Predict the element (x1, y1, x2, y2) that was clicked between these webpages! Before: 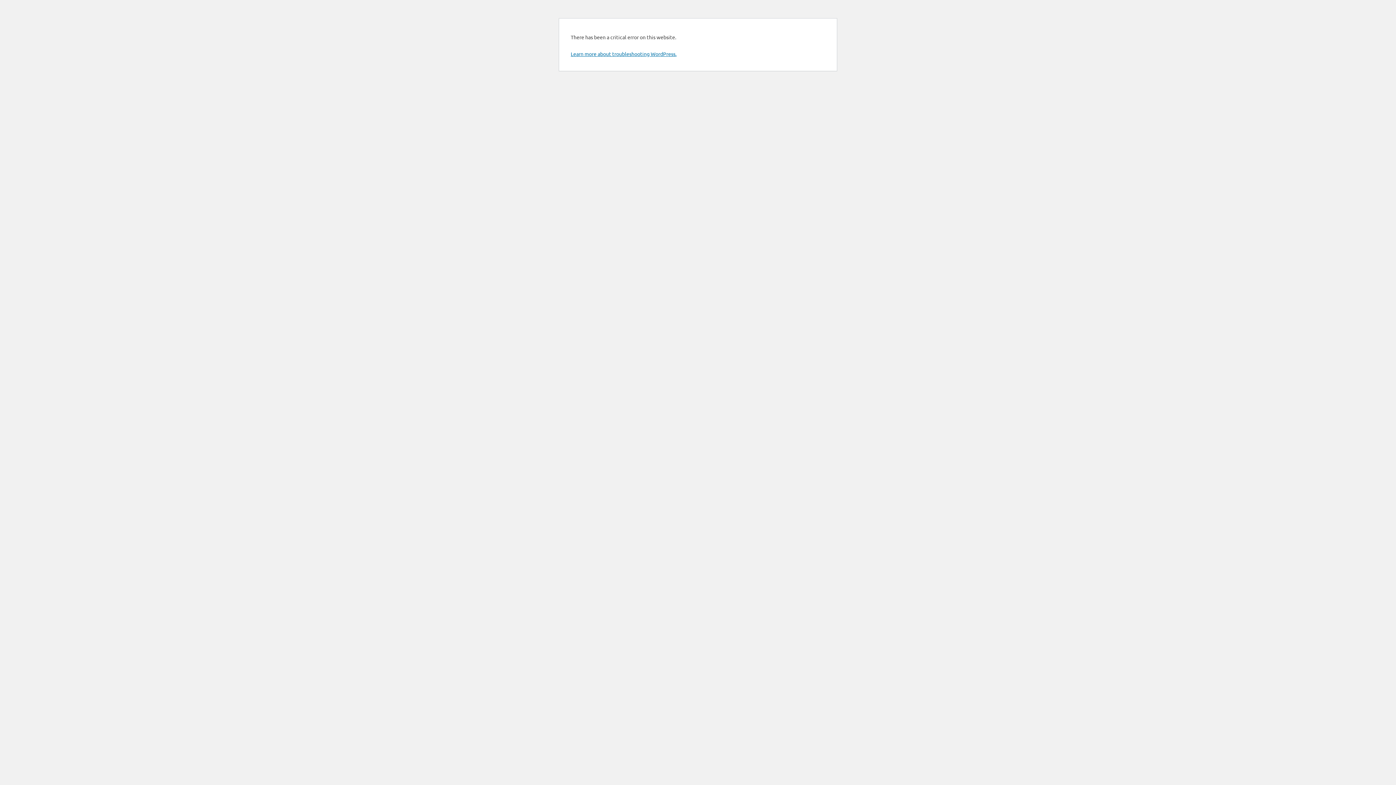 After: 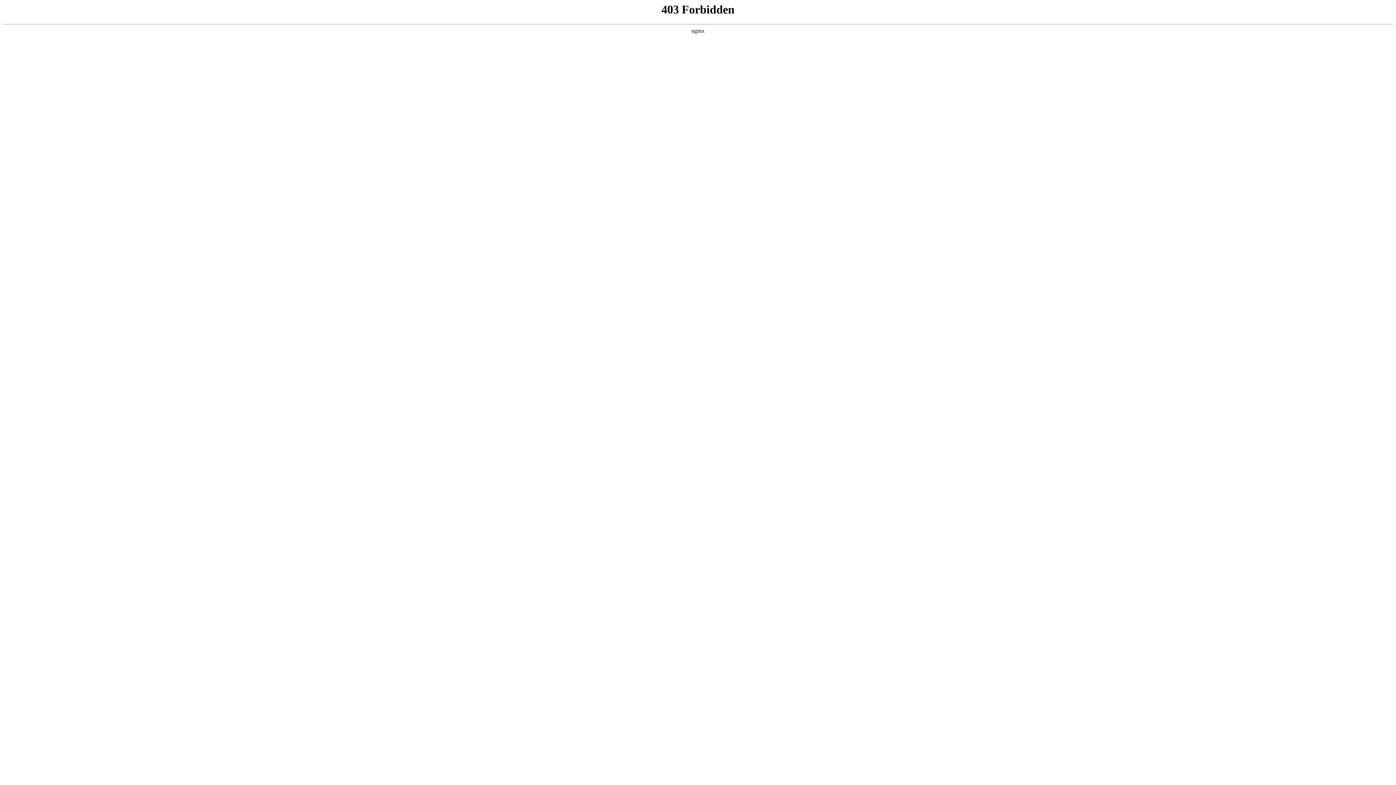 Action: bbox: (570, 50, 676, 57) label: Learn more about troubleshooting WordPress.